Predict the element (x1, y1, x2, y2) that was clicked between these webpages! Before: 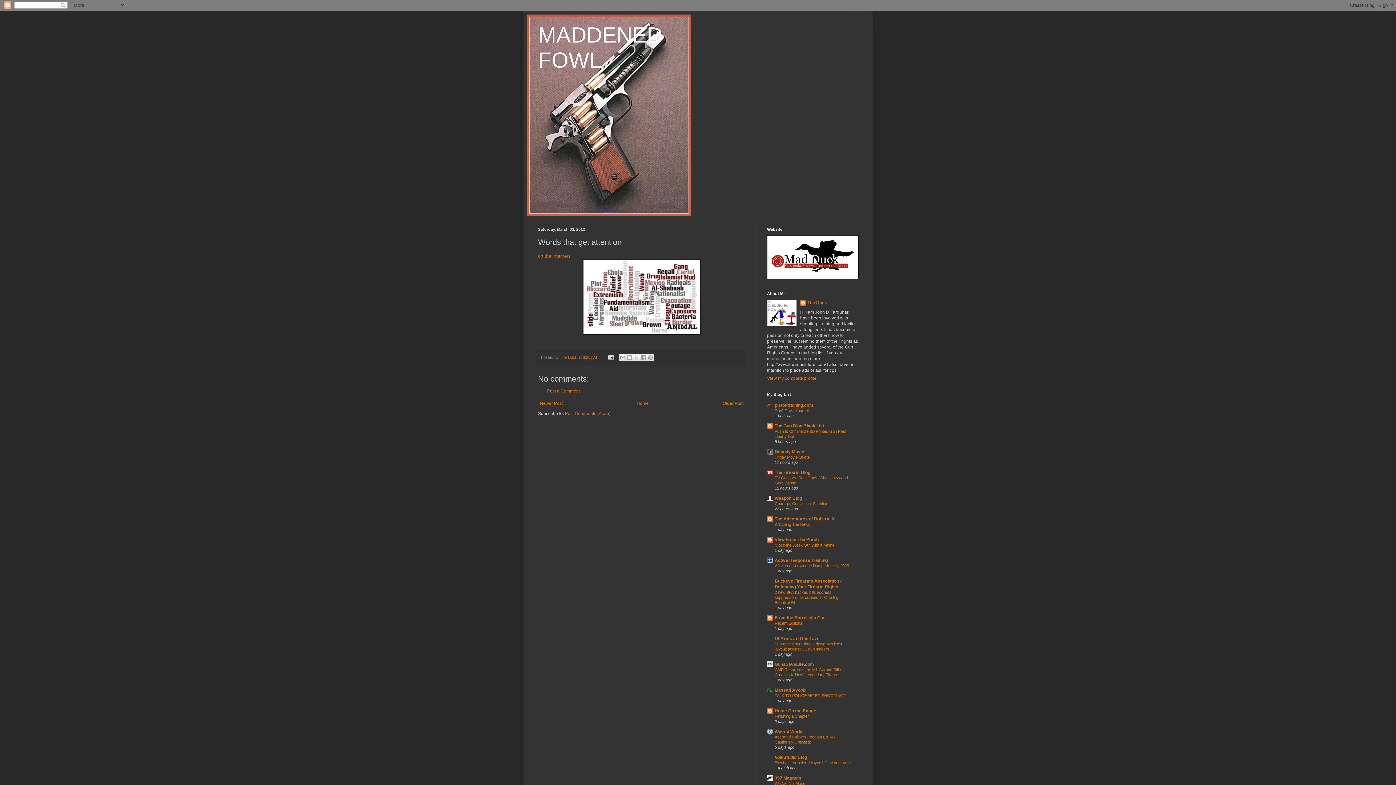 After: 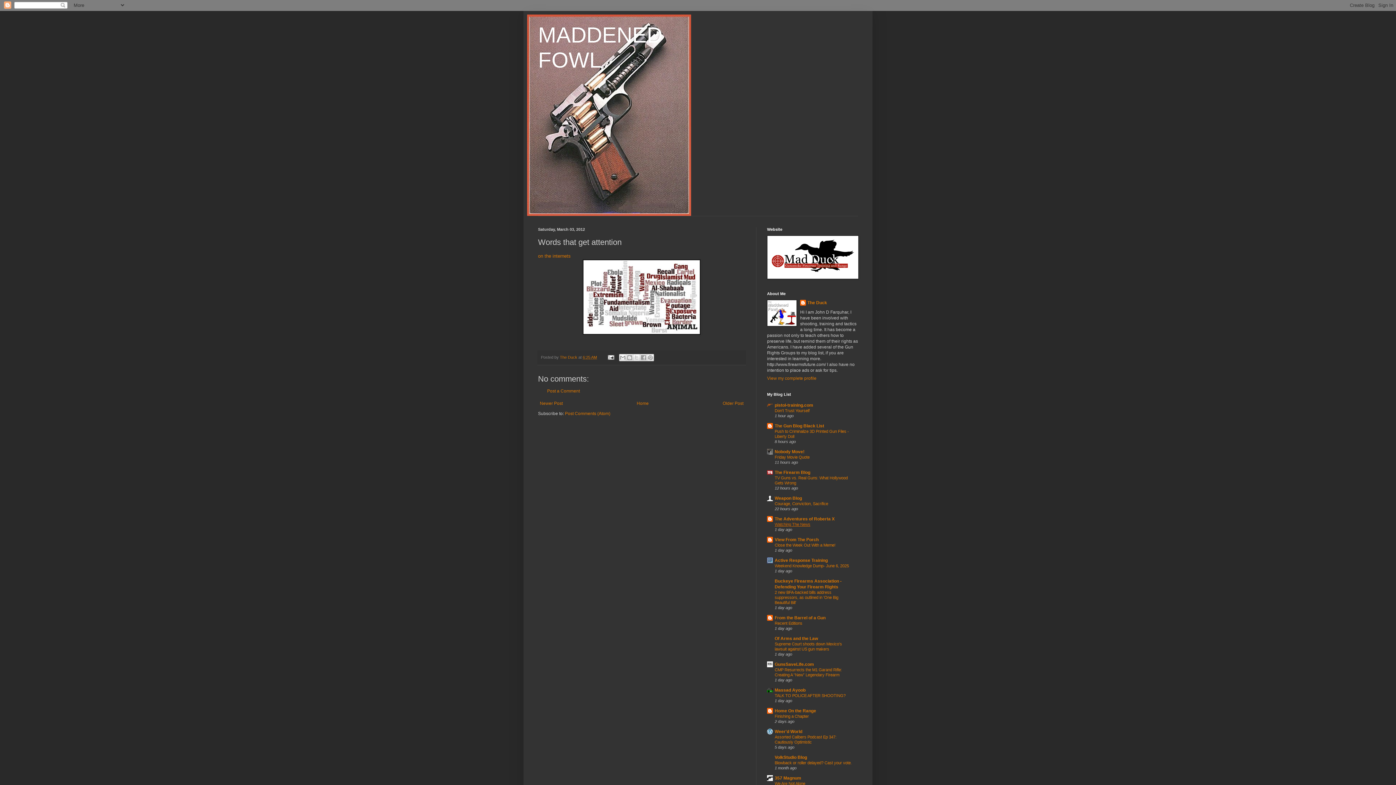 Action: bbox: (774, 522, 810, 526) label: Watching The News